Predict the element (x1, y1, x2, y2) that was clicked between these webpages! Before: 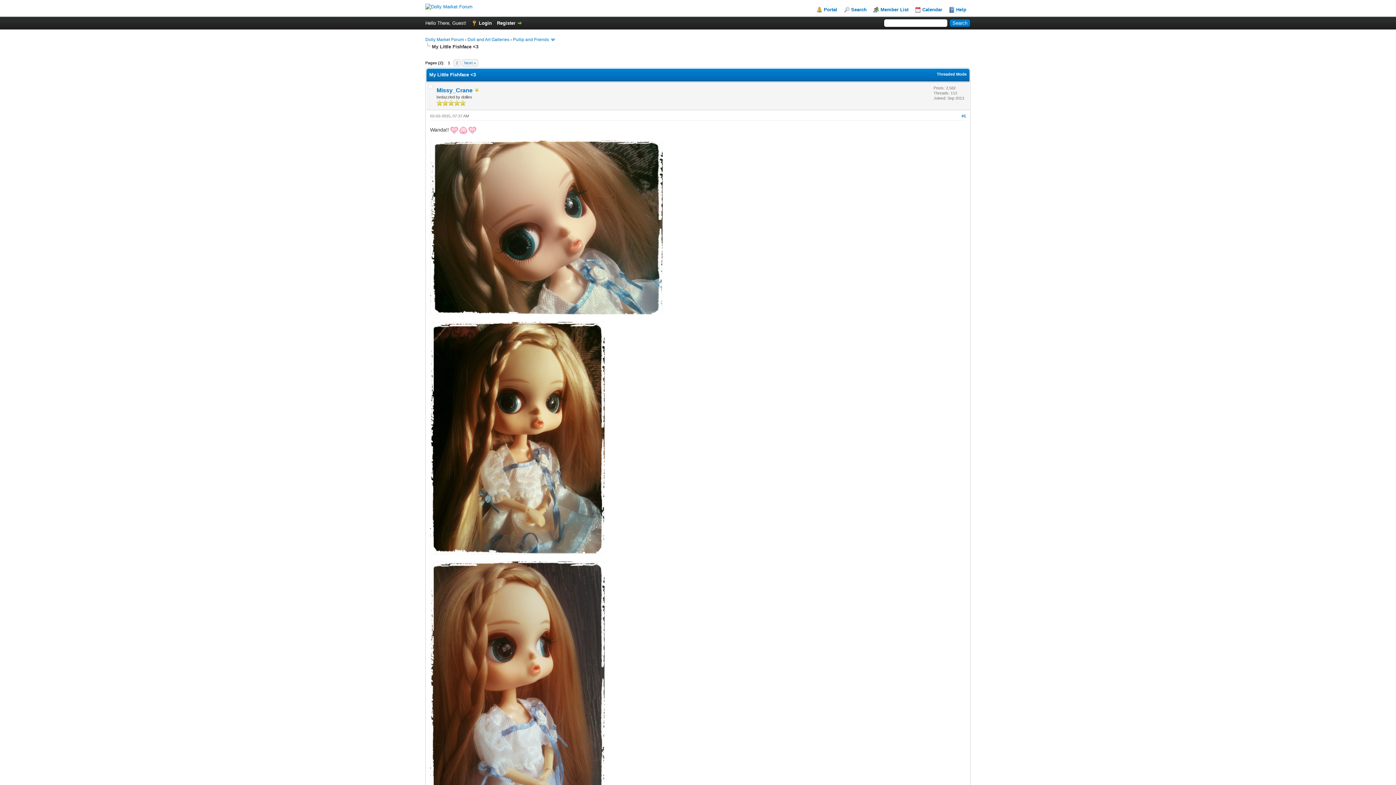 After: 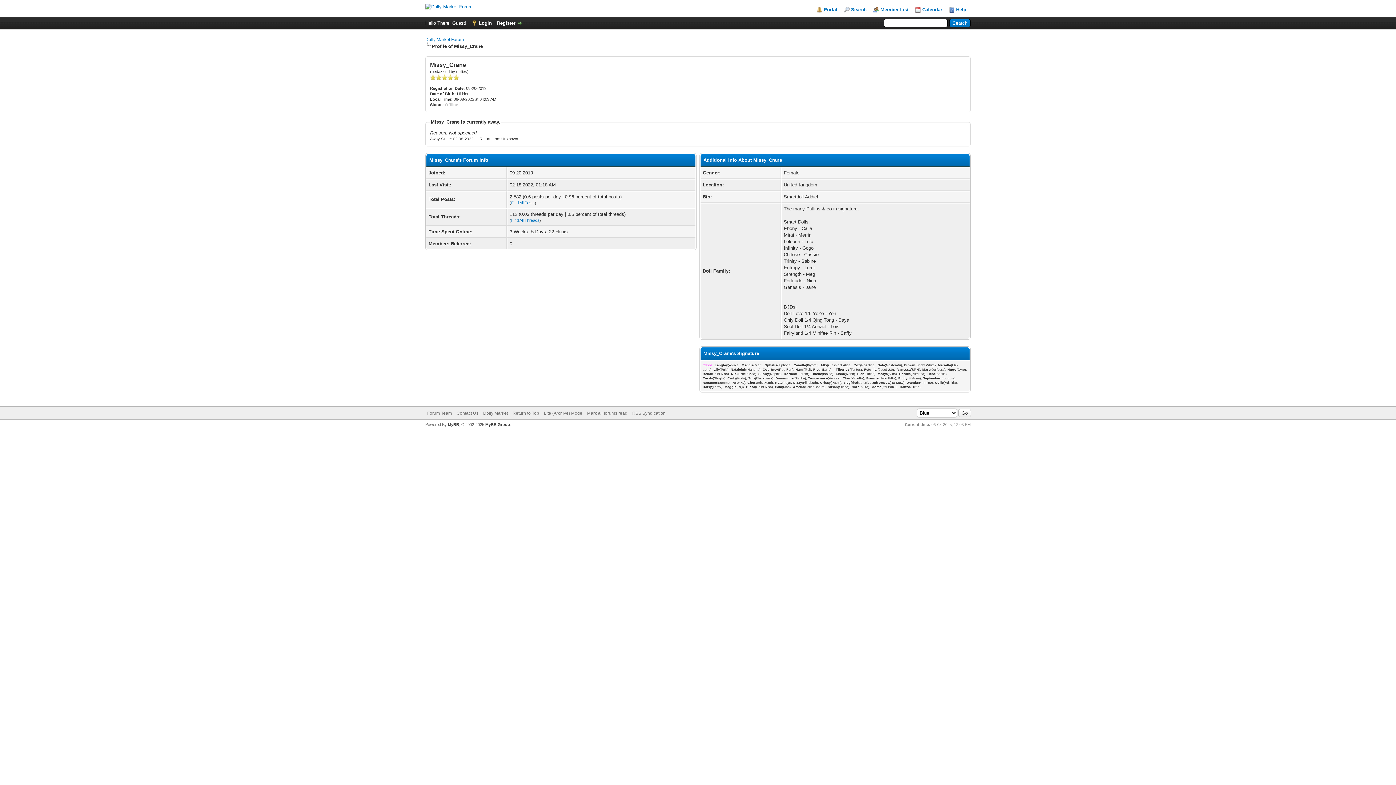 Action: bbox: (474, 87, 480, 93)